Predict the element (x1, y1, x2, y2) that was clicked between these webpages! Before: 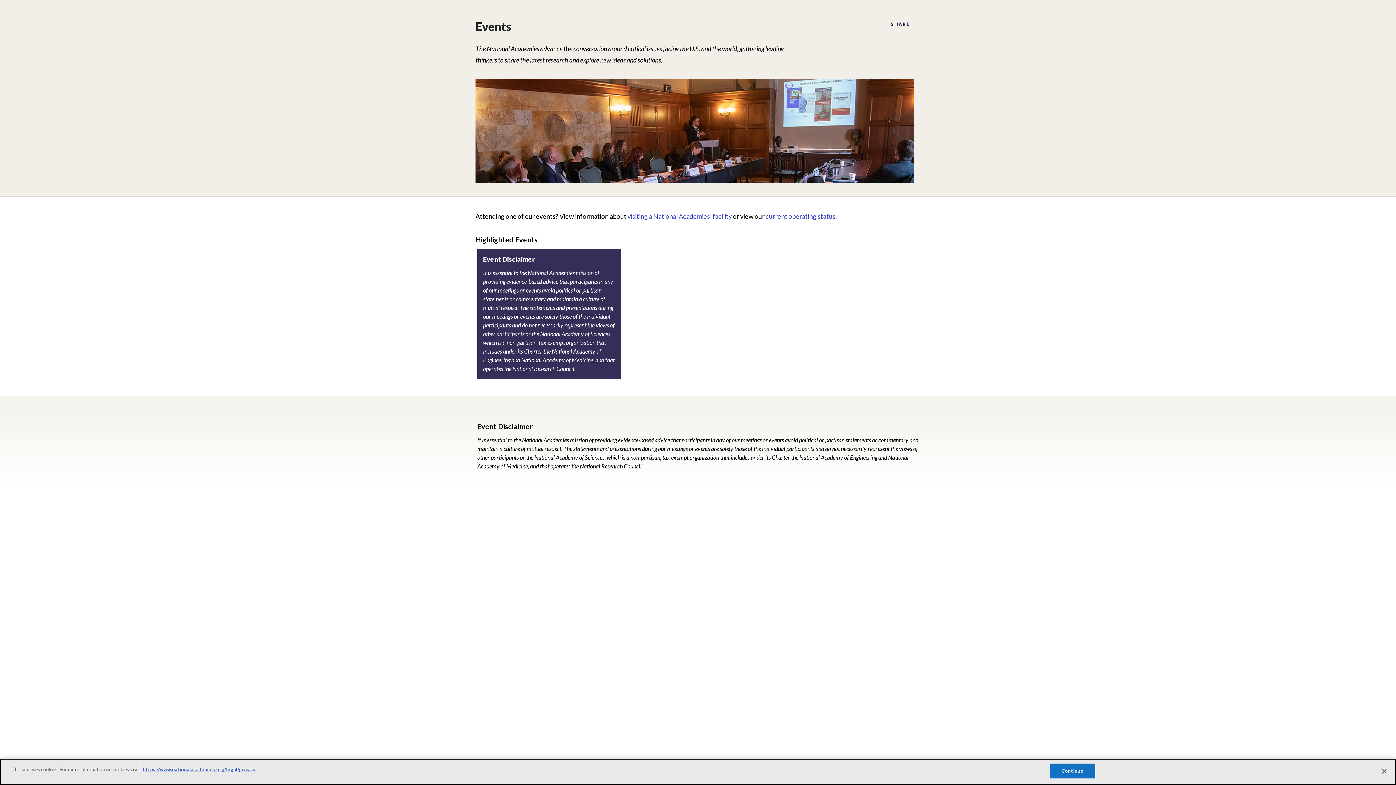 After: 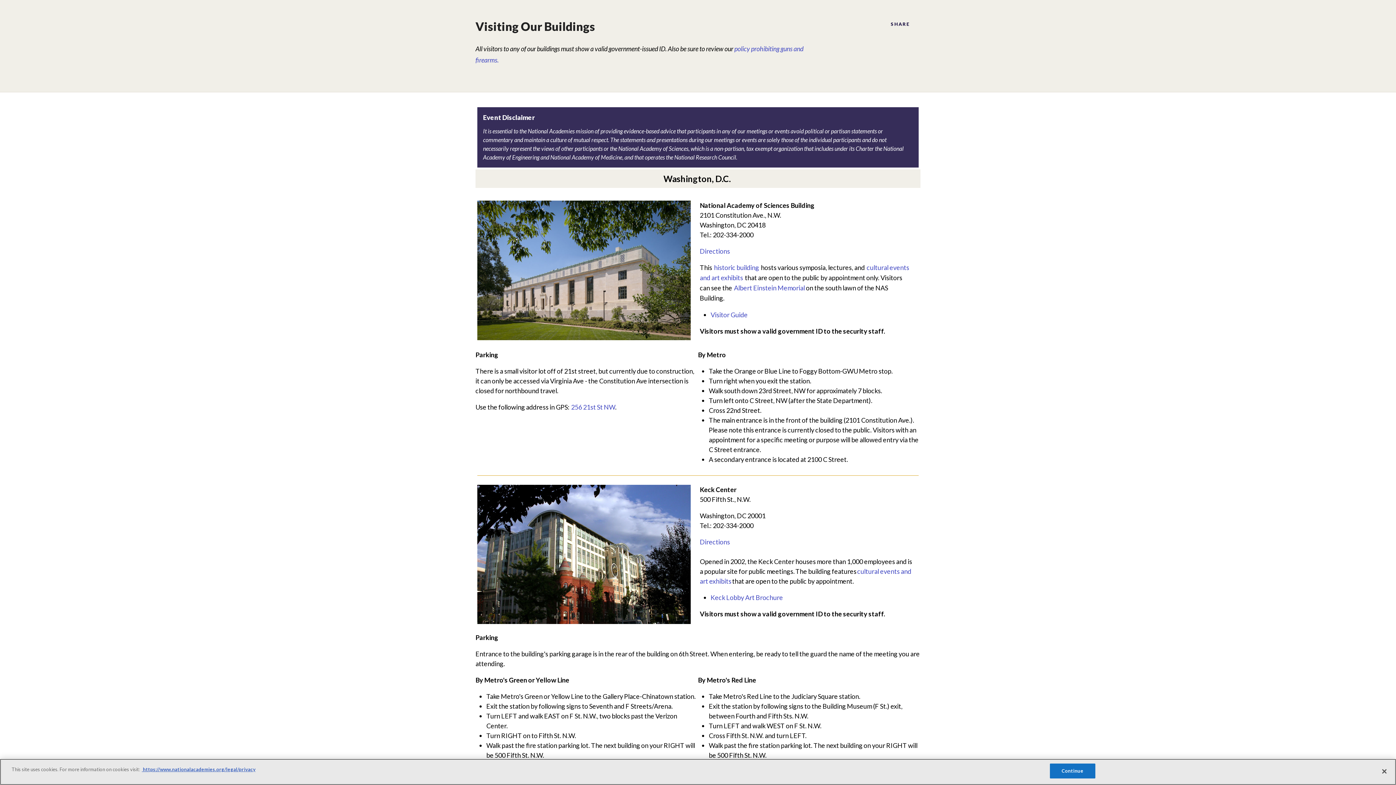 Action: label: visiting a National Academies' facility bbox: (627, 212, 732, 220)